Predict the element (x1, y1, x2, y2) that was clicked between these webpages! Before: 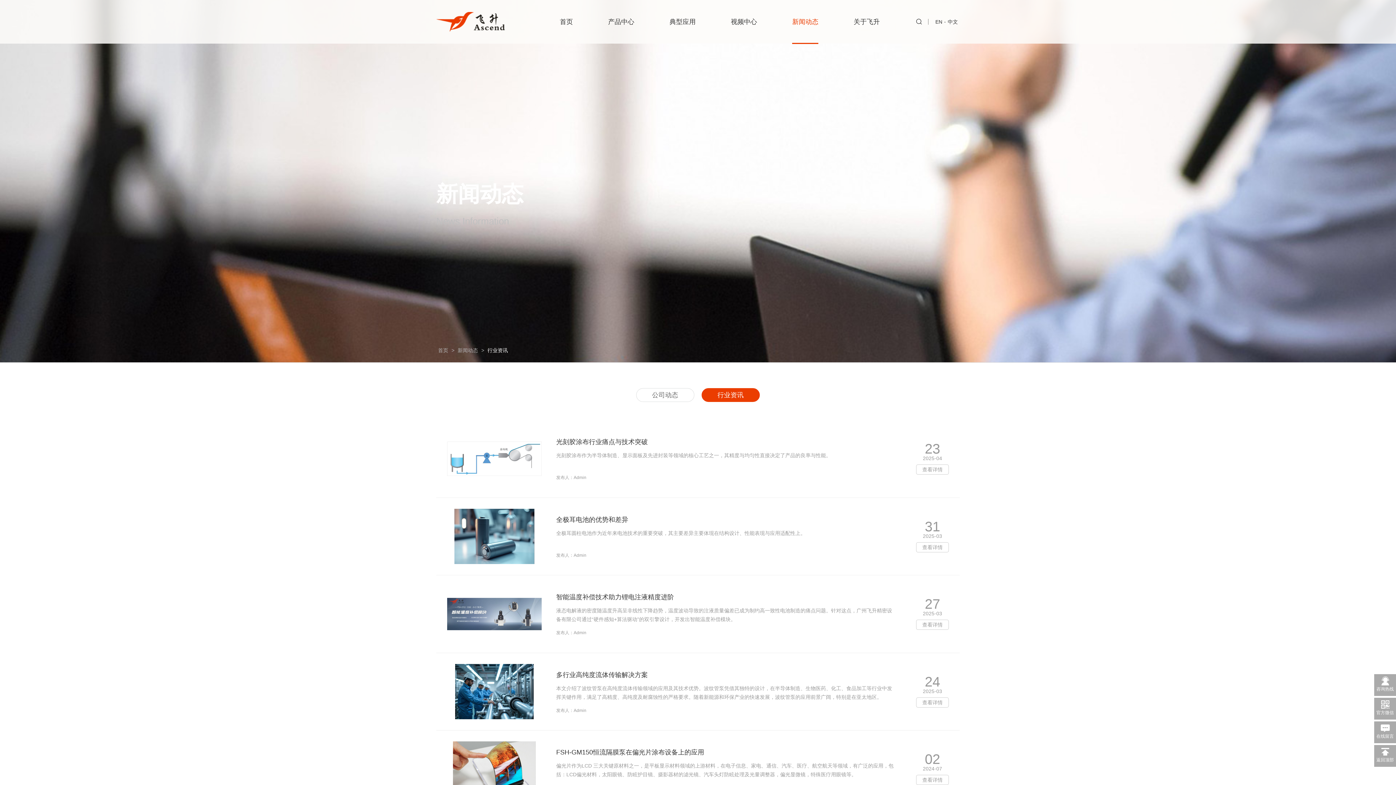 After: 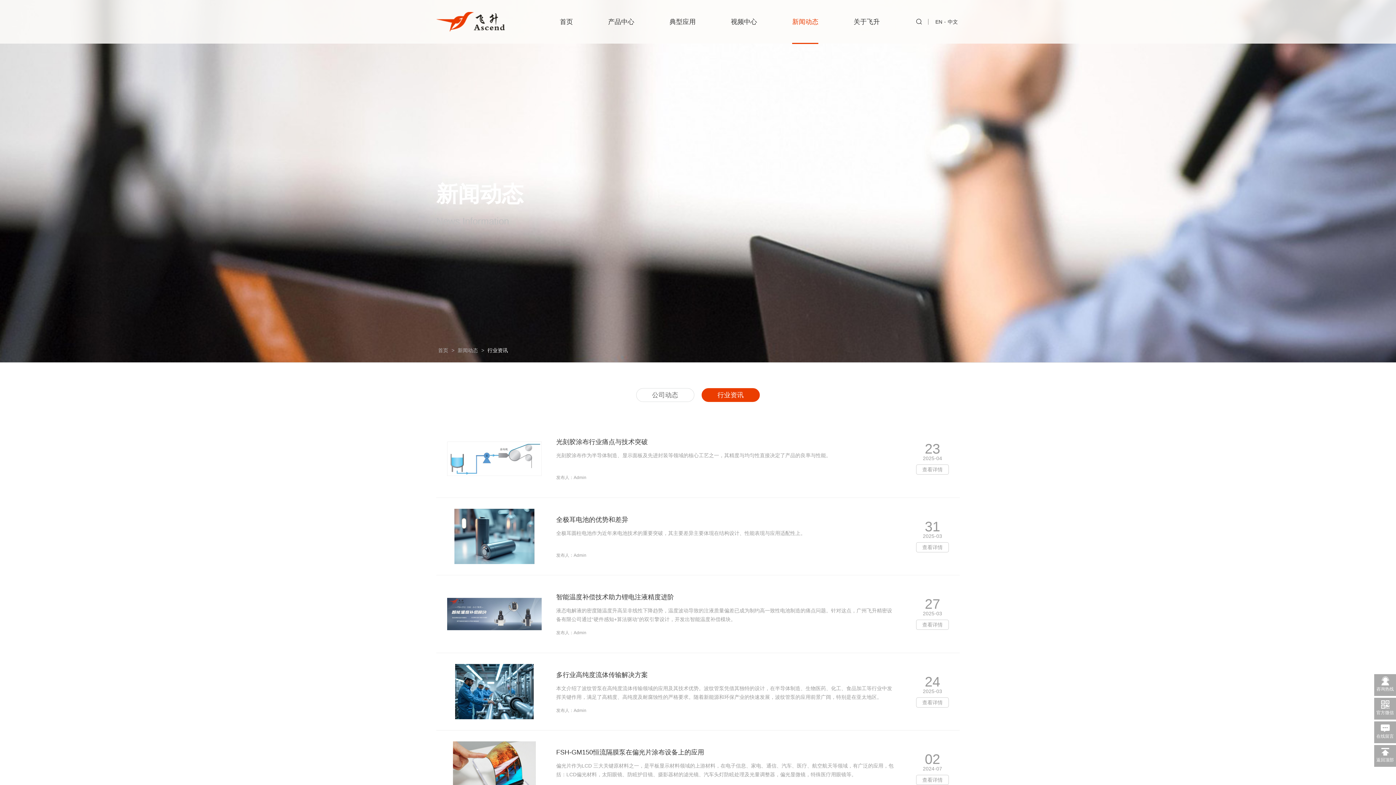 Action: label: 行业资讯 bbox: (701, 388, 759, 402)